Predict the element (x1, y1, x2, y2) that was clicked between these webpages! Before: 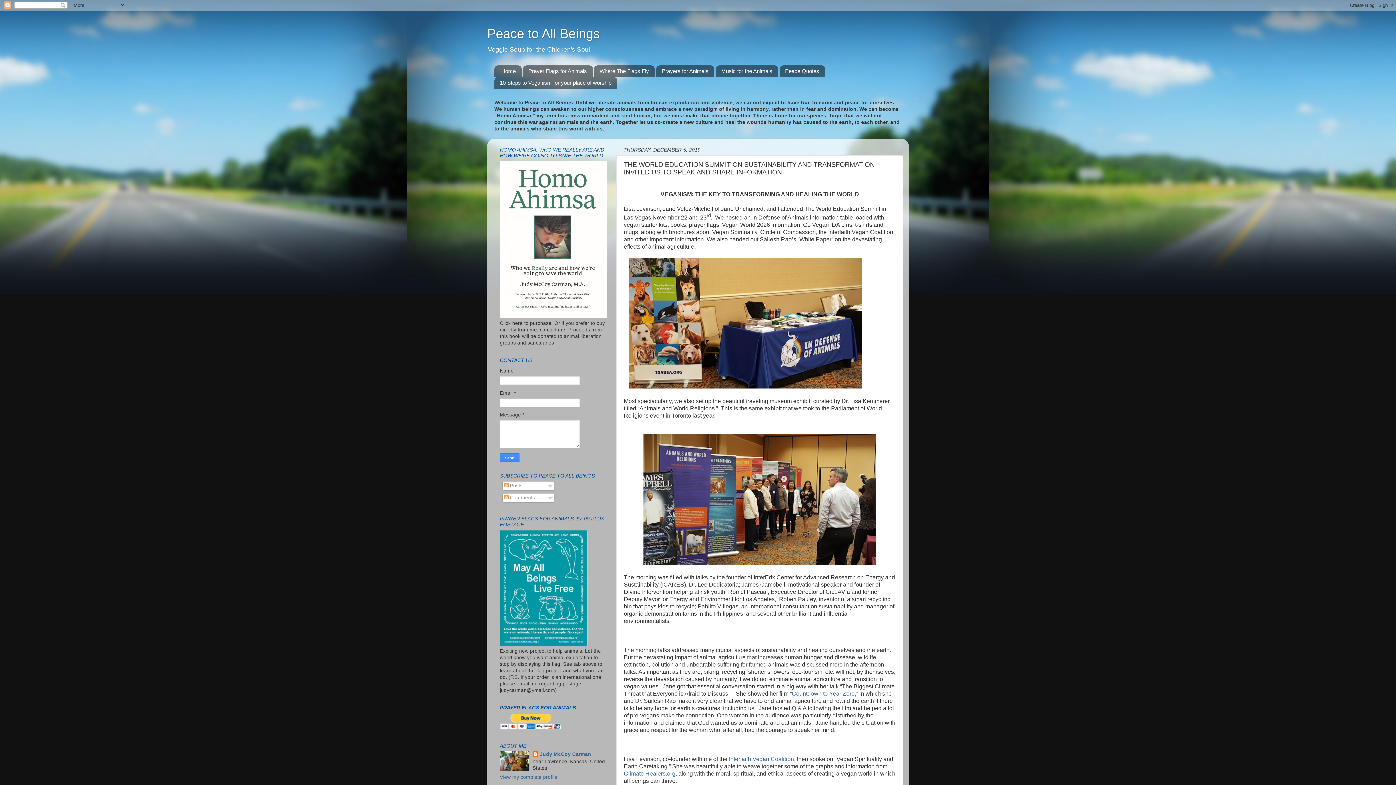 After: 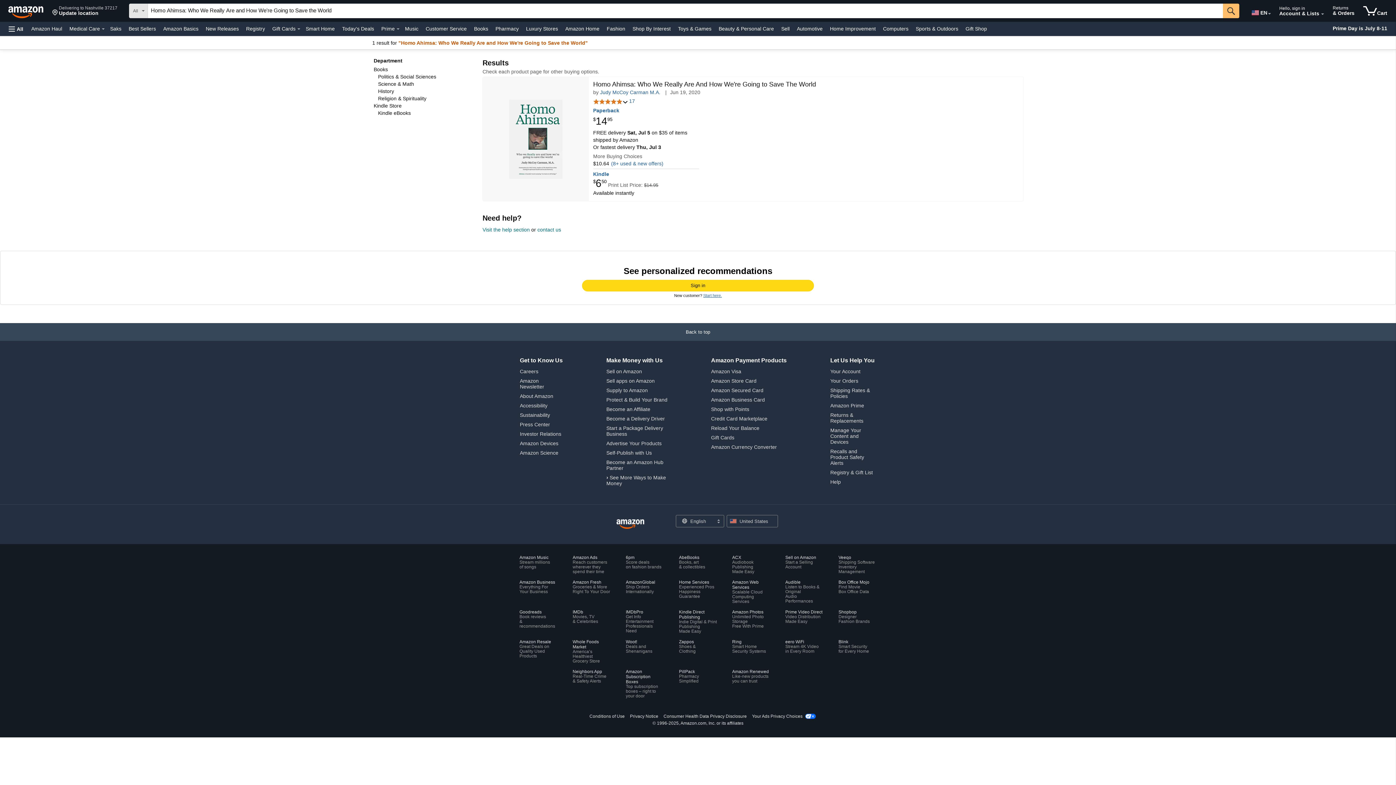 Action: bbox: (500, 314, 607, 319)